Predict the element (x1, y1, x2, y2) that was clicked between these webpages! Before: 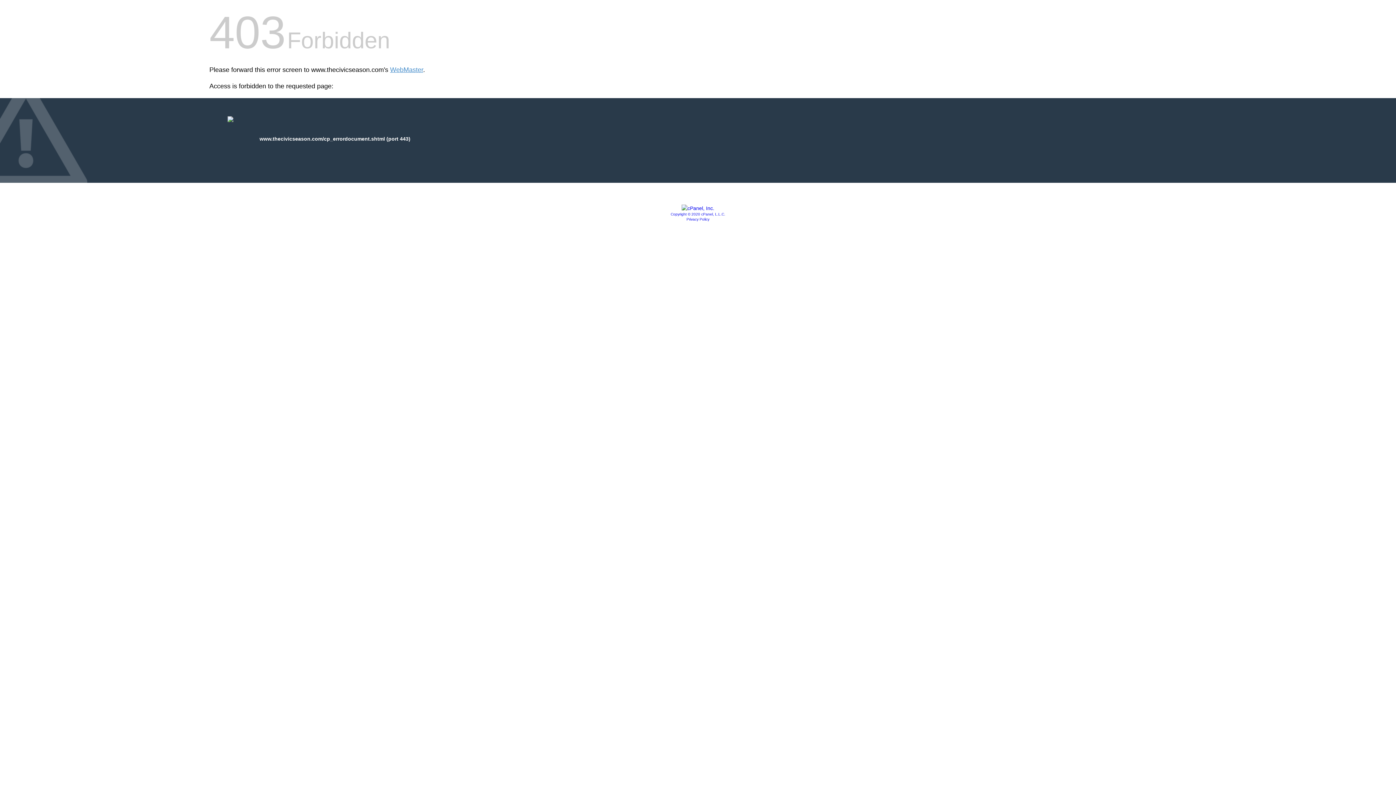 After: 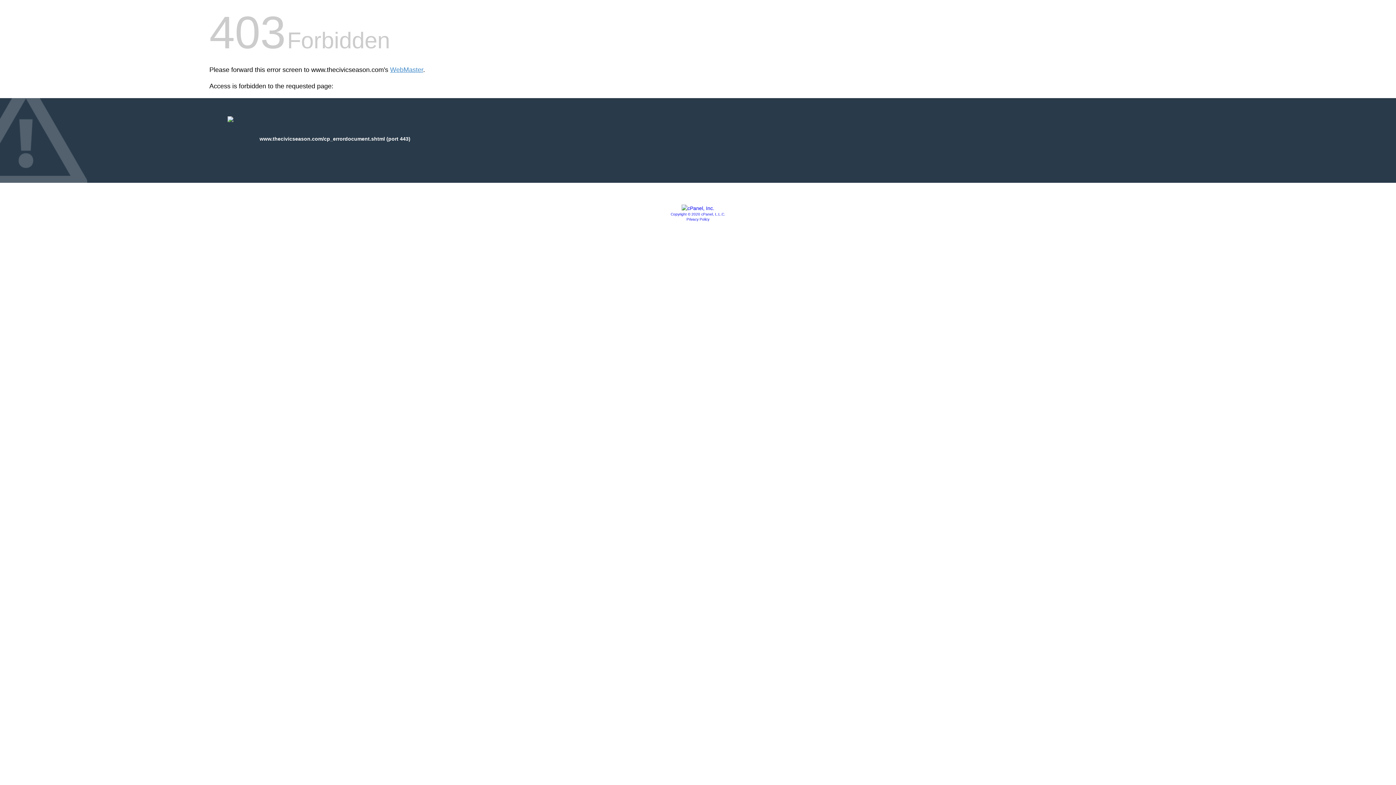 Action: bbox: (681, 205, 714, 211)